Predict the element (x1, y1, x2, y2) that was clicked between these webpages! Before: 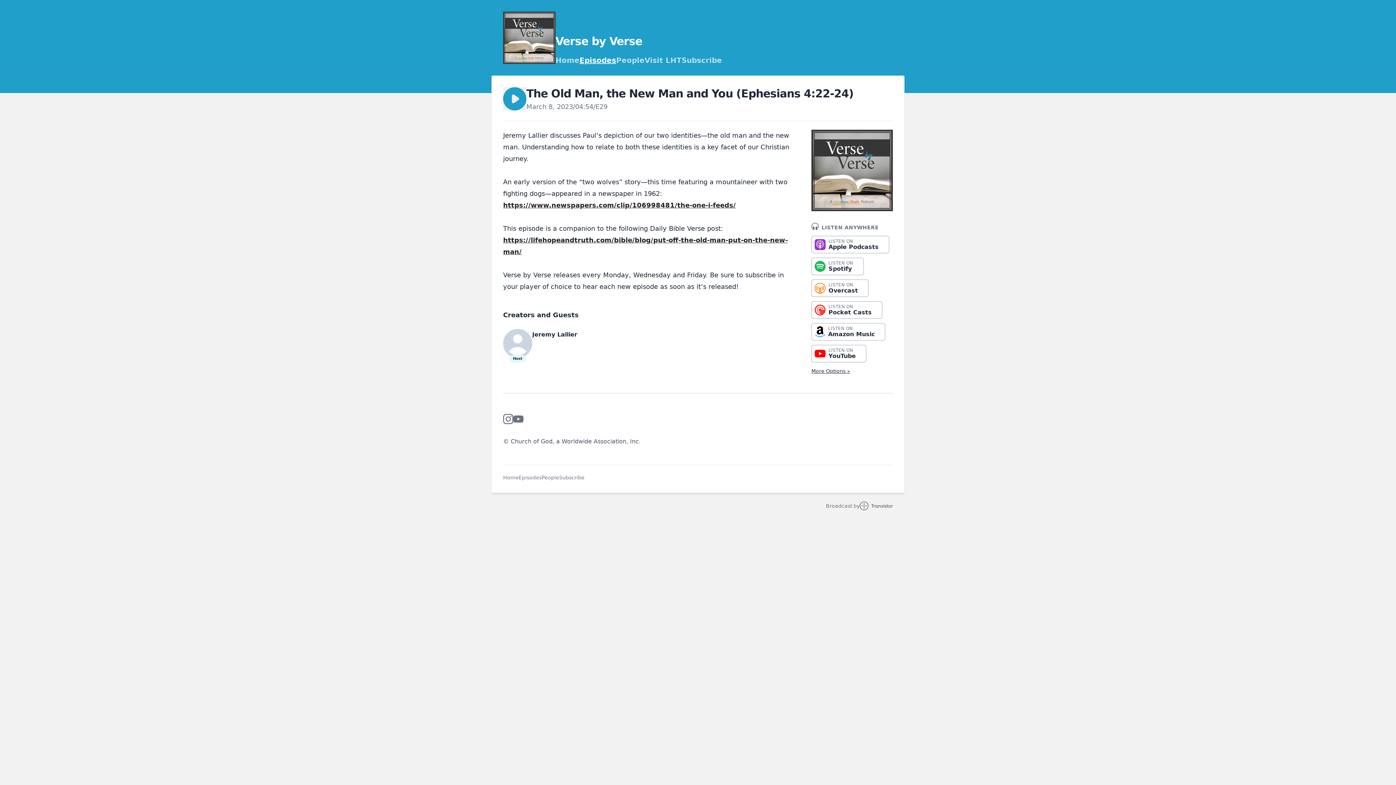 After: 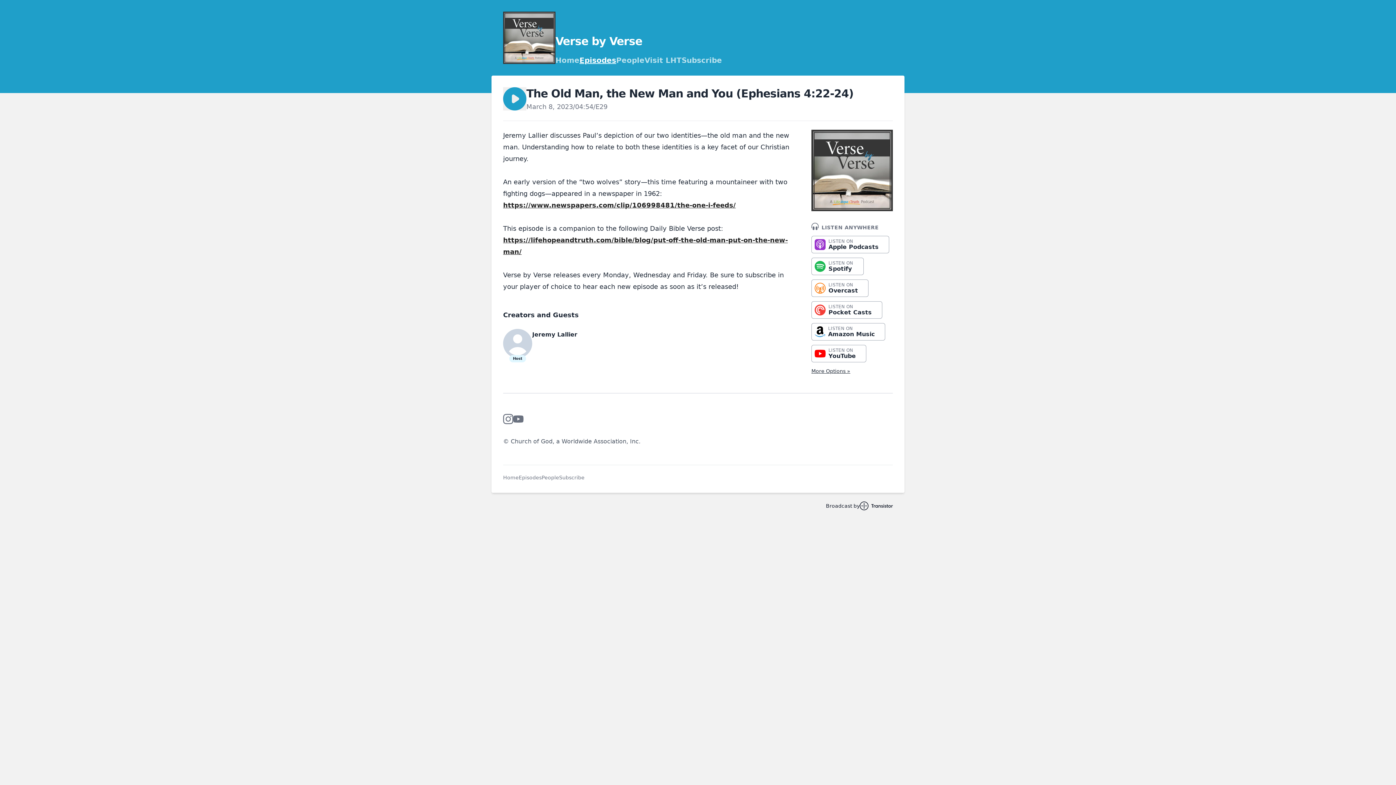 Action: bbox: (826, 501, 893, 510) label: Broadcast by